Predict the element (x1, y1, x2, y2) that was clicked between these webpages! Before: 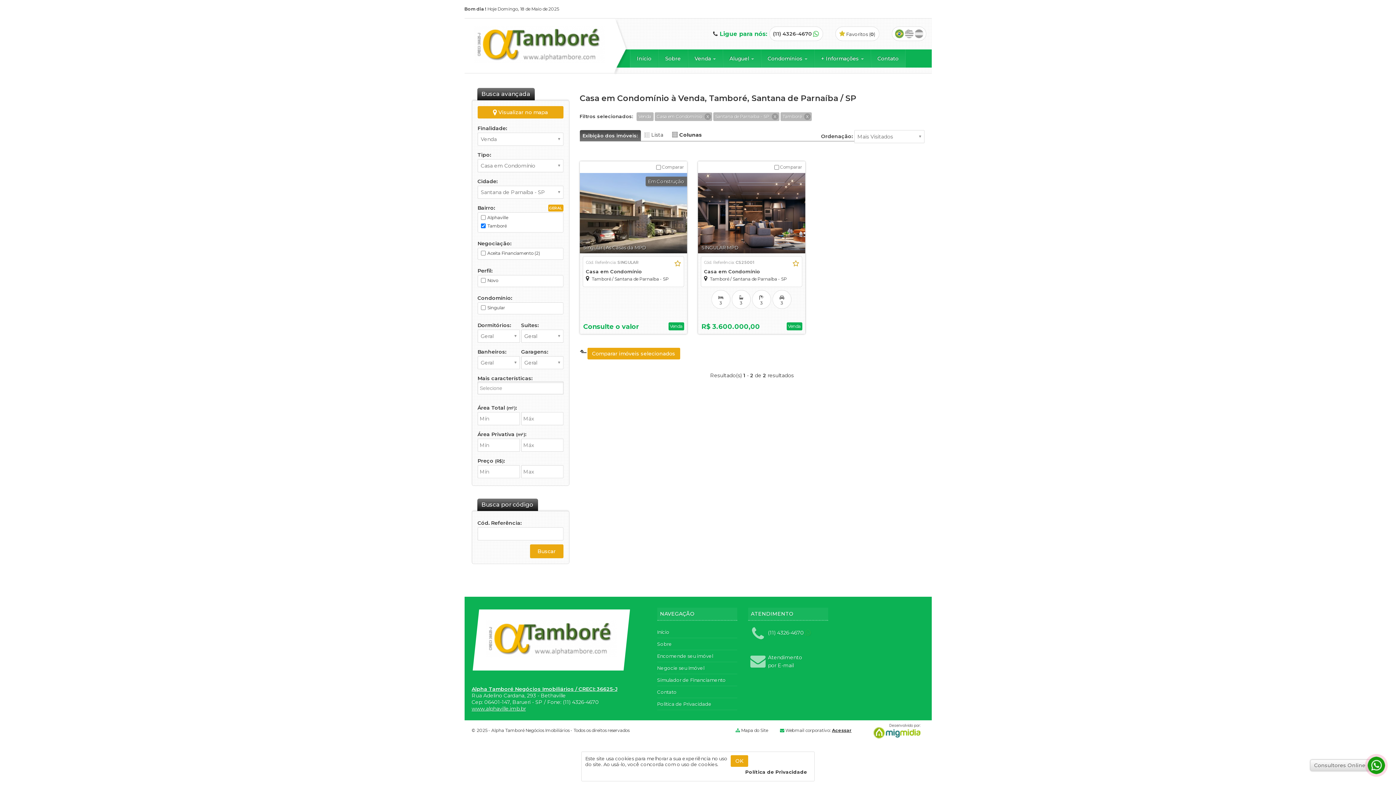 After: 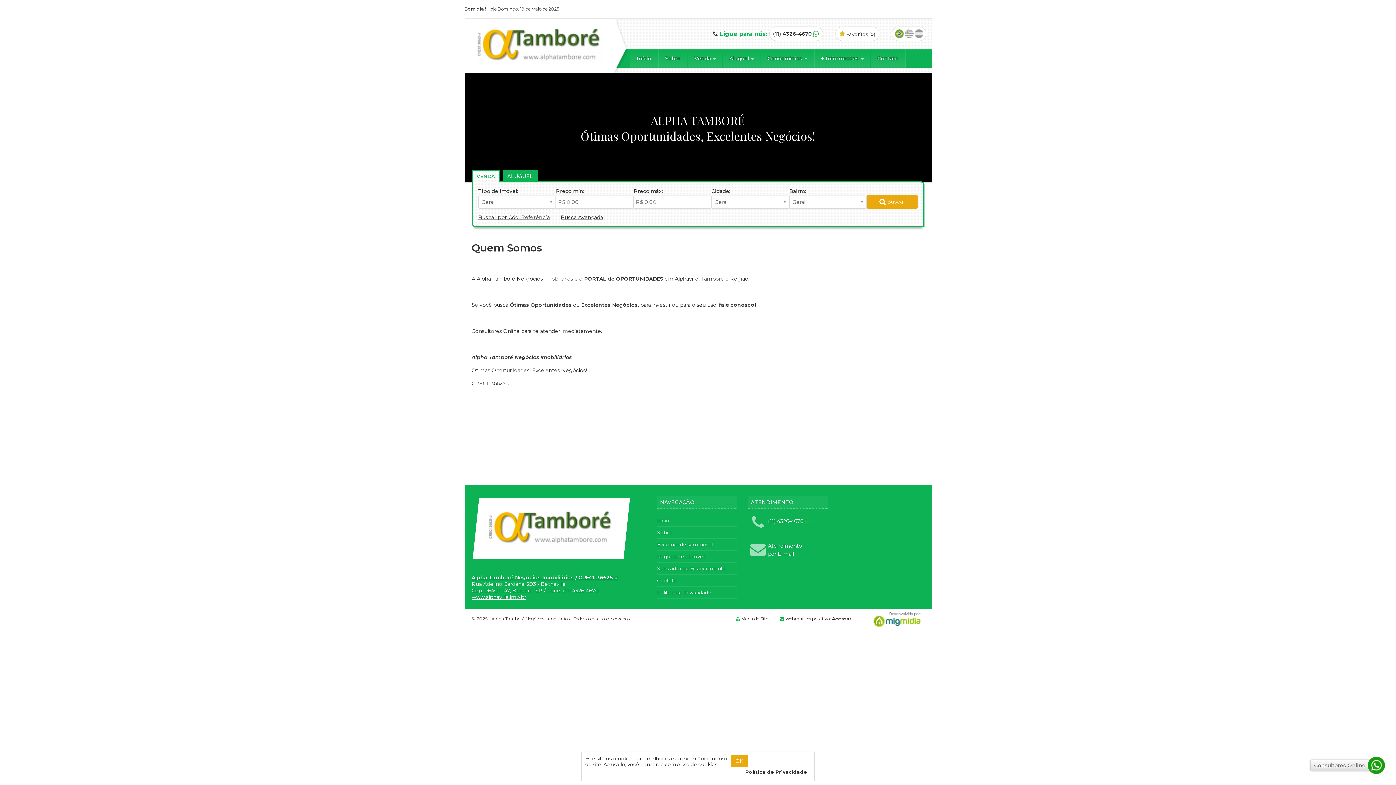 Action: bbox: (658, 49, 687, 67) label: Sobre